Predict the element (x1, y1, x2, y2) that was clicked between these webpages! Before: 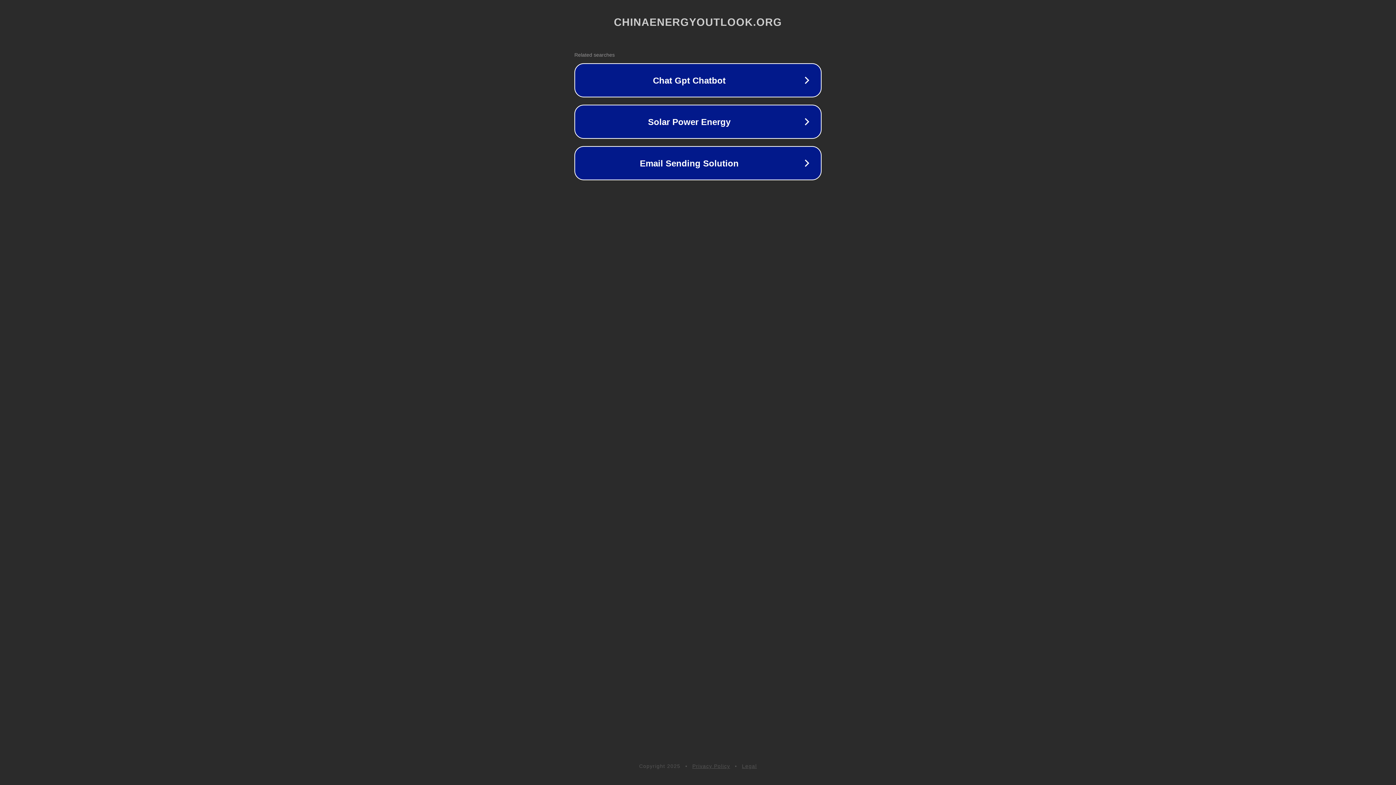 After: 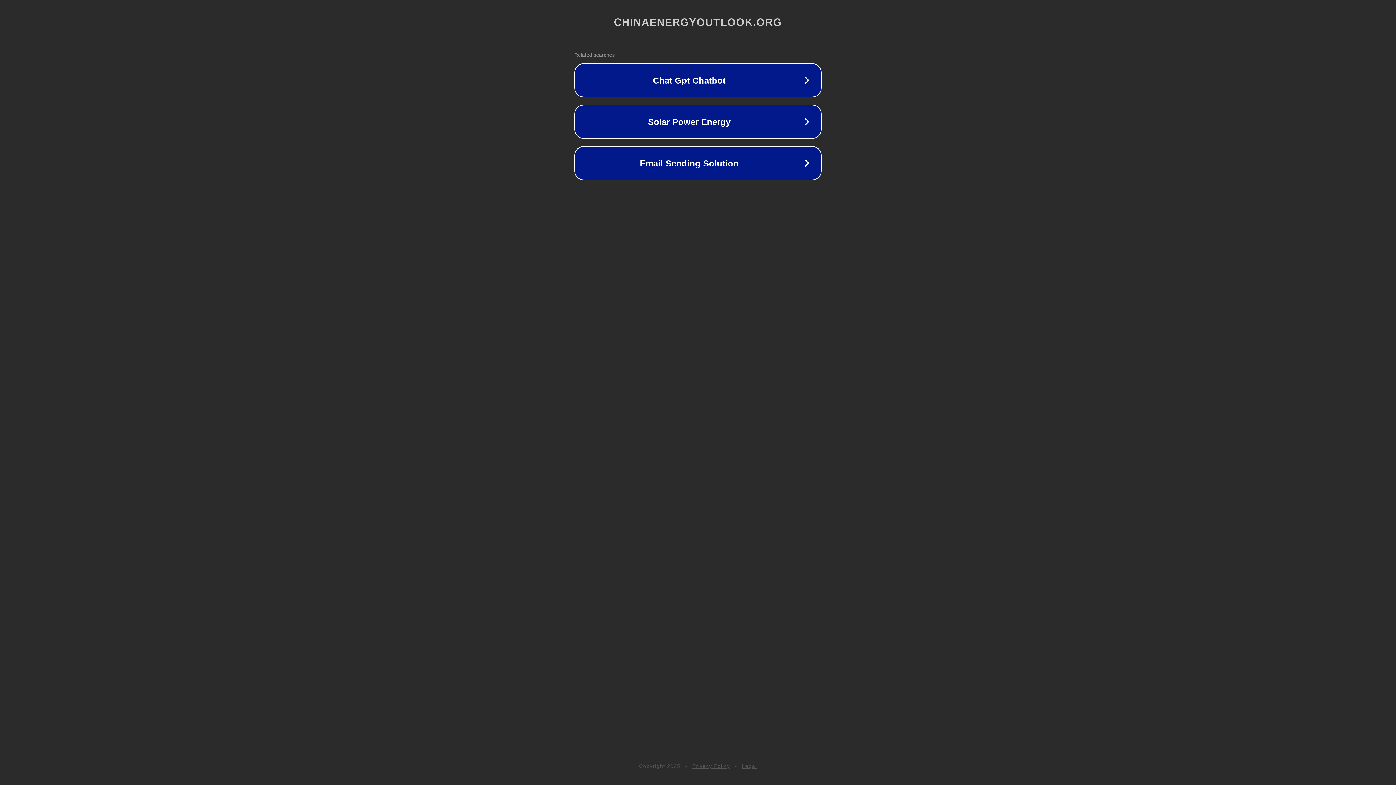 Action: bbox: (692, 763, 730, 769) label: Privacy Policy